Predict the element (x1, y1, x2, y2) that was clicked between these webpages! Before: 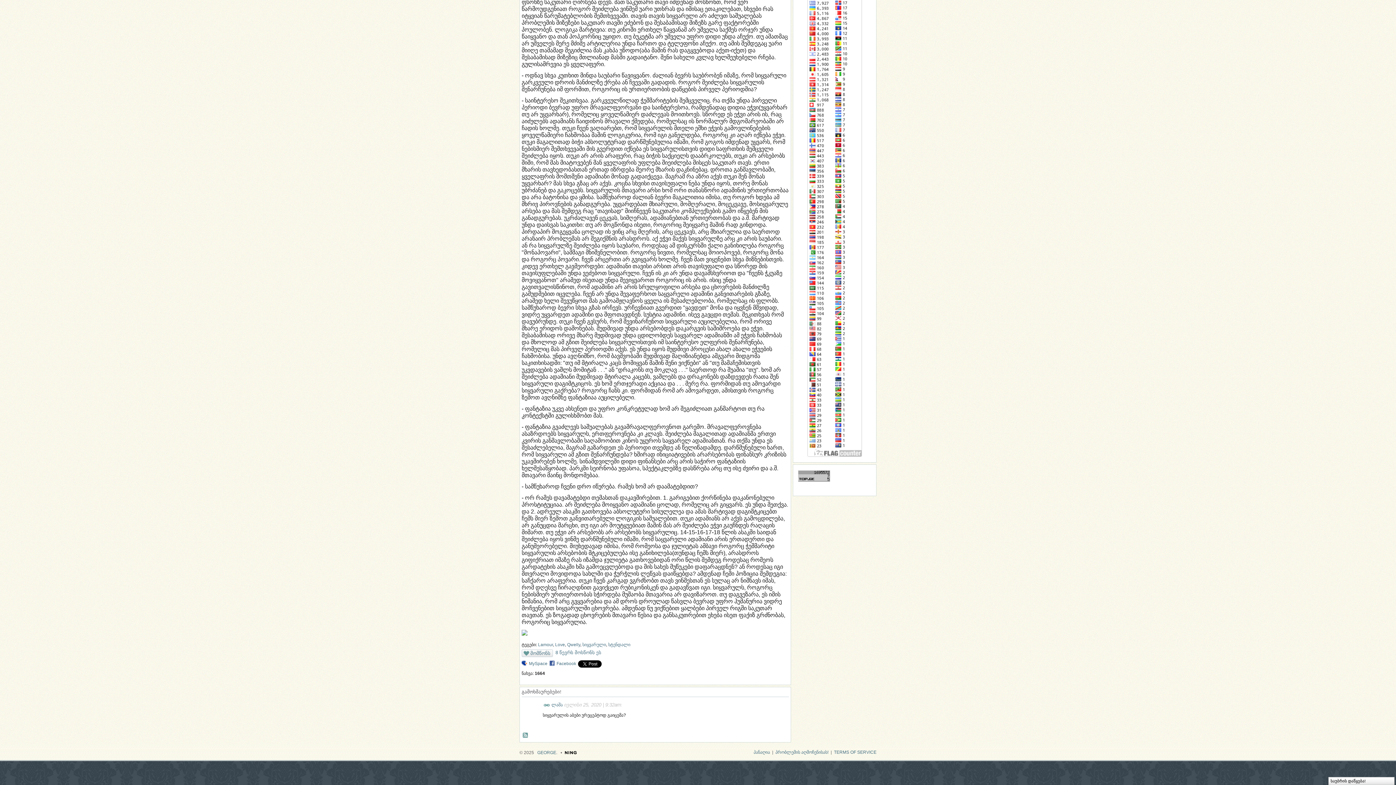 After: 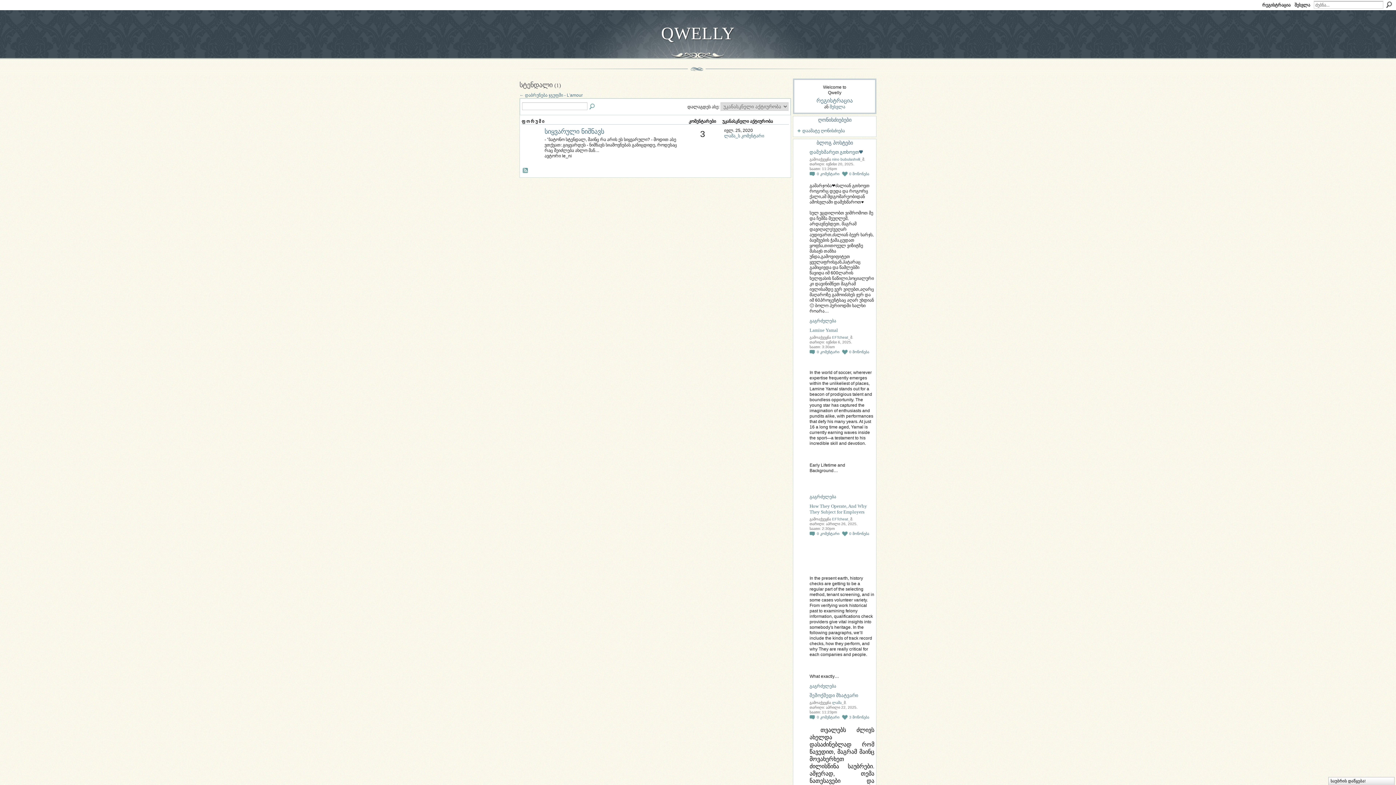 Action: label: სტენდალი bbox: (608, 642, 630, 647)